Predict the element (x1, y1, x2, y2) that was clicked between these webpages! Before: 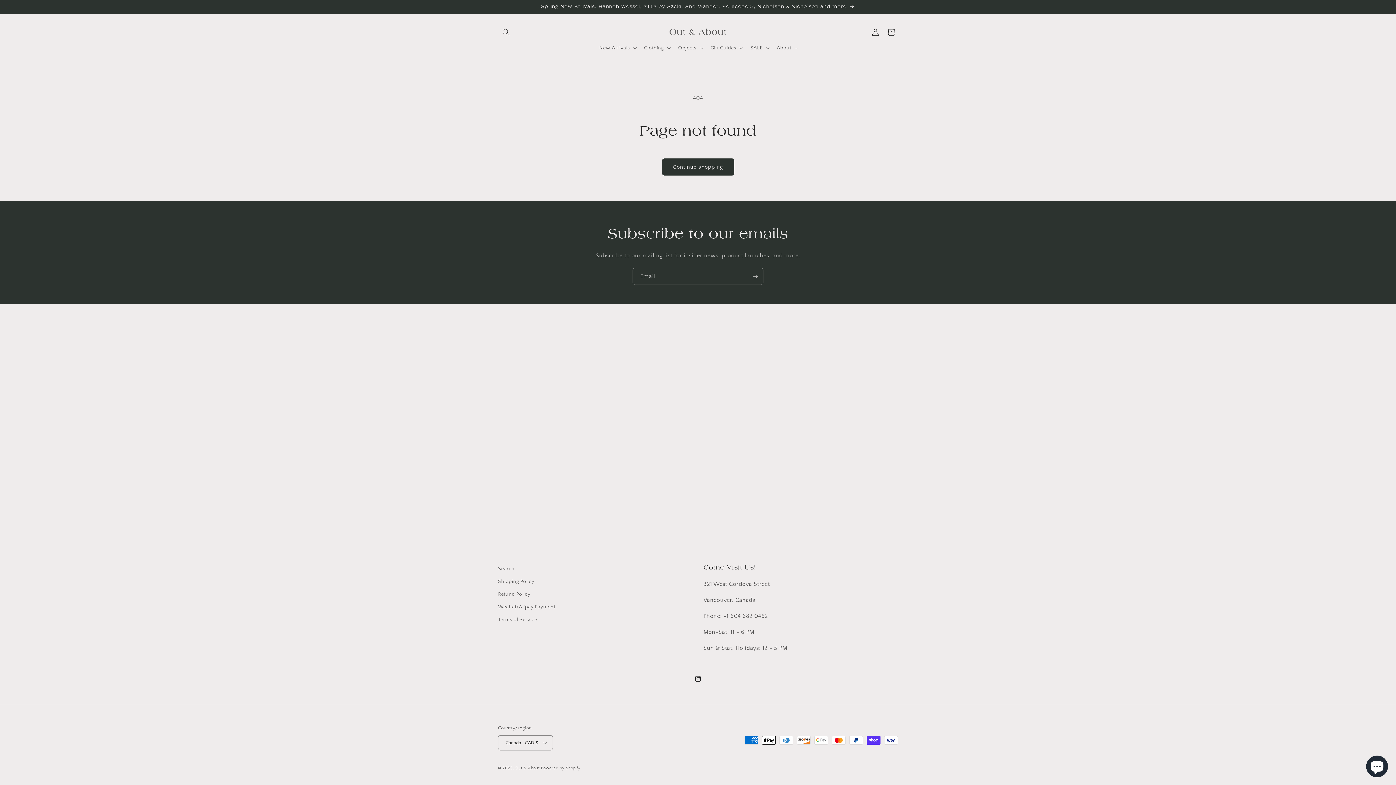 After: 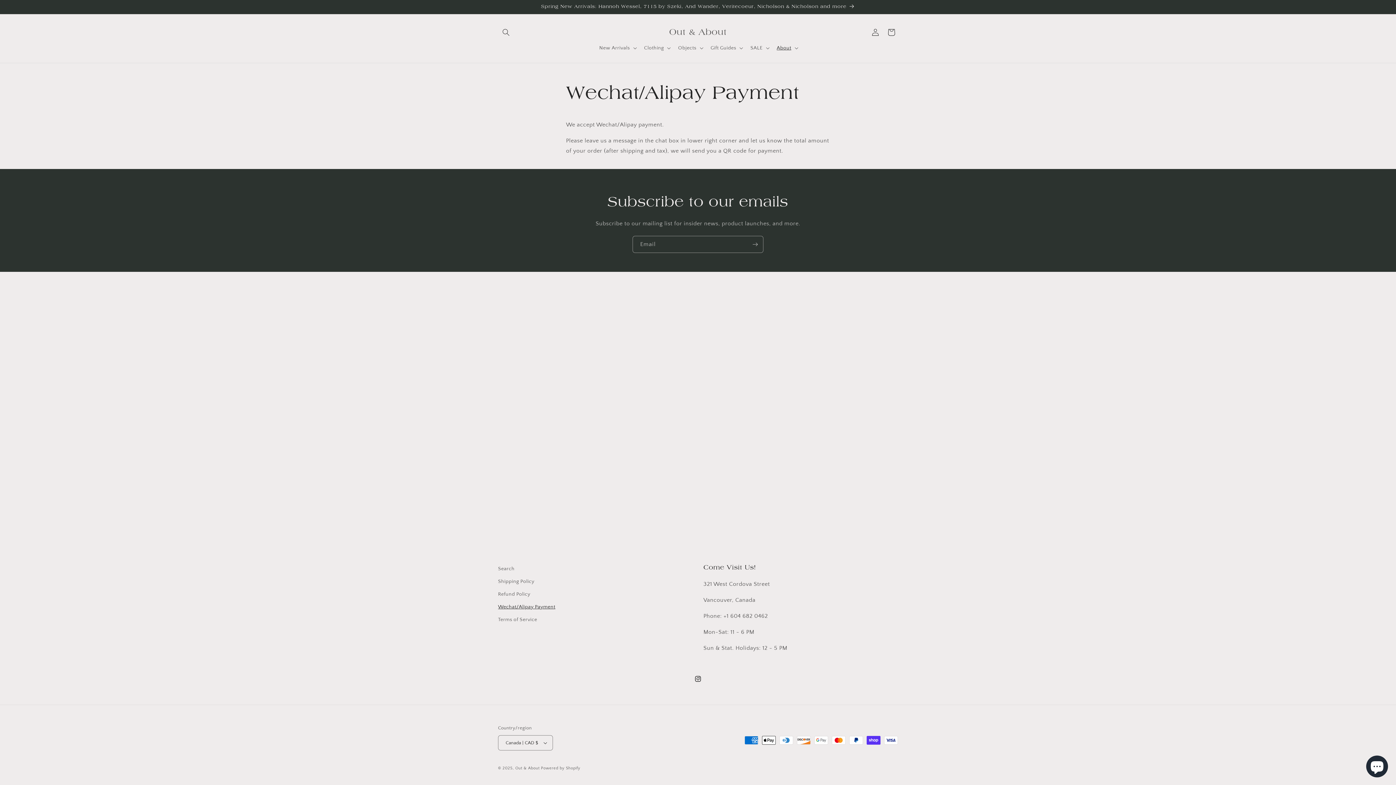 Action: bbox: (498, 601, 555, 613) label: Wechat/Alipay Payment